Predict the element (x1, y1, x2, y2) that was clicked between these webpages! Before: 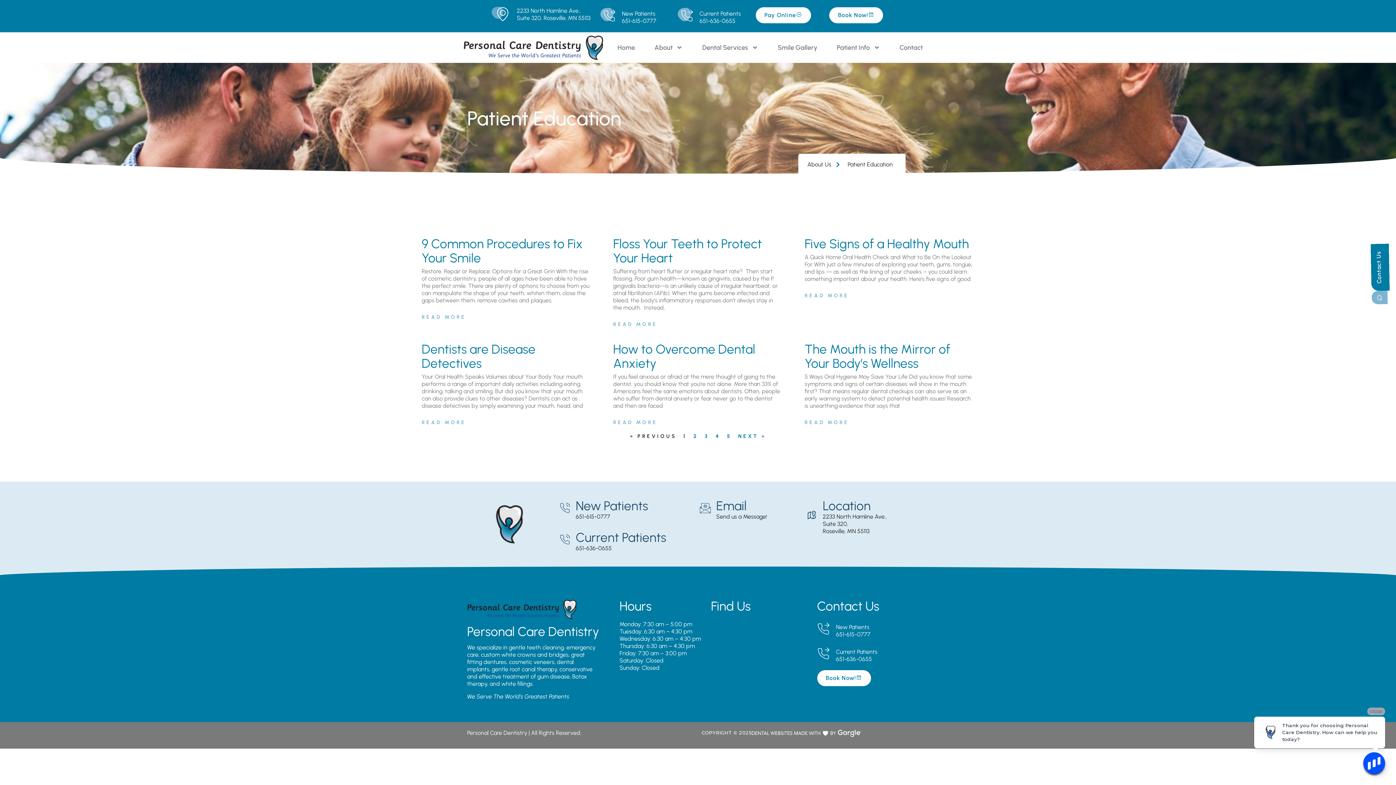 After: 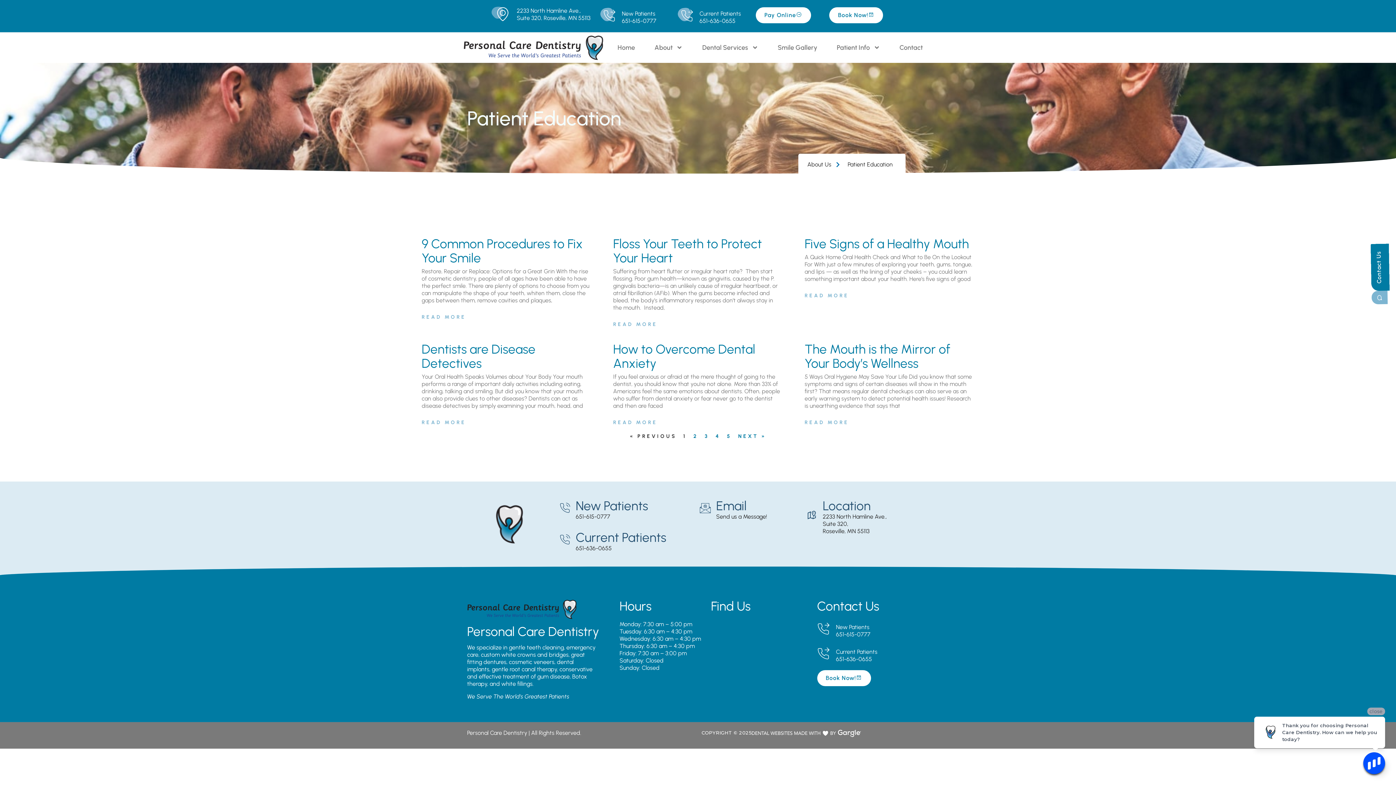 Action: bbox: (575, 530, 666, 545) label: Current Patients